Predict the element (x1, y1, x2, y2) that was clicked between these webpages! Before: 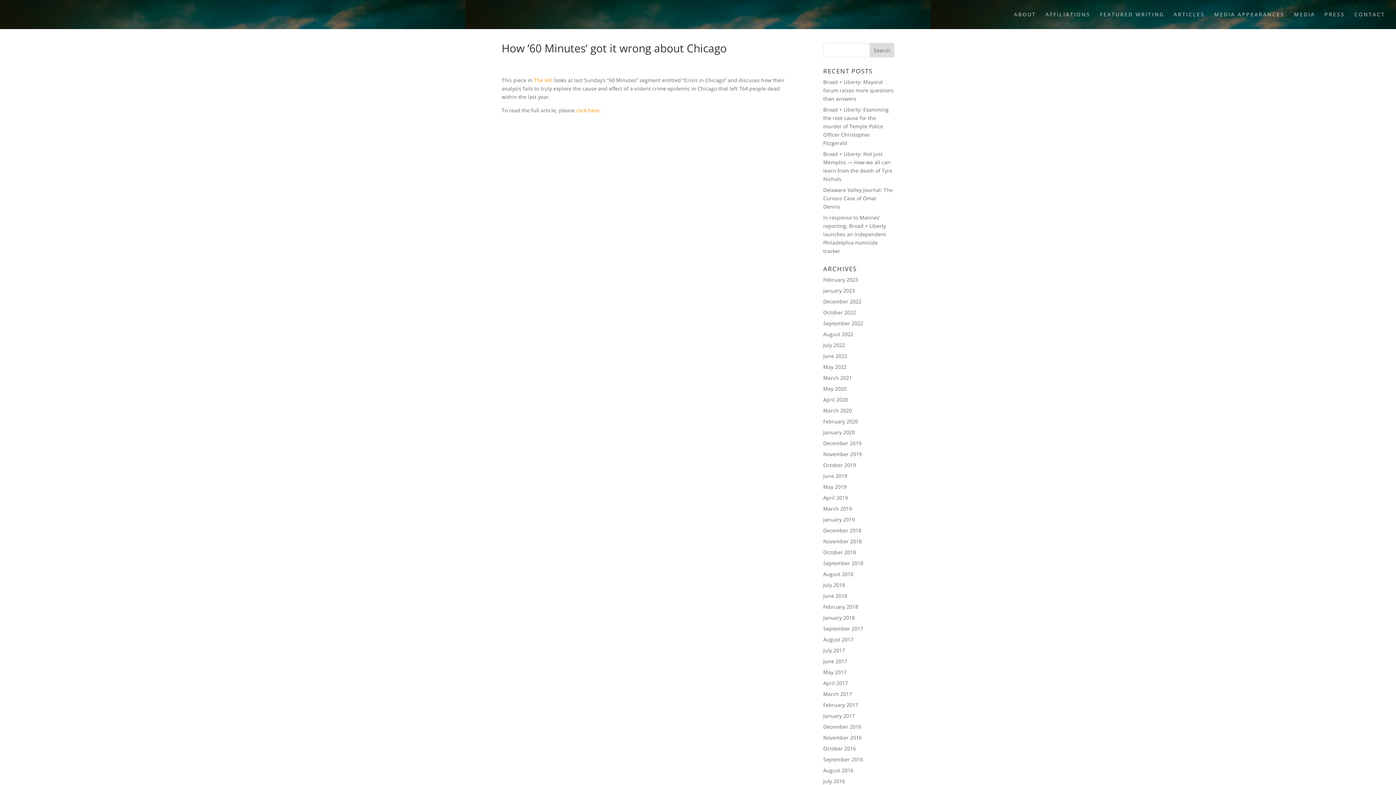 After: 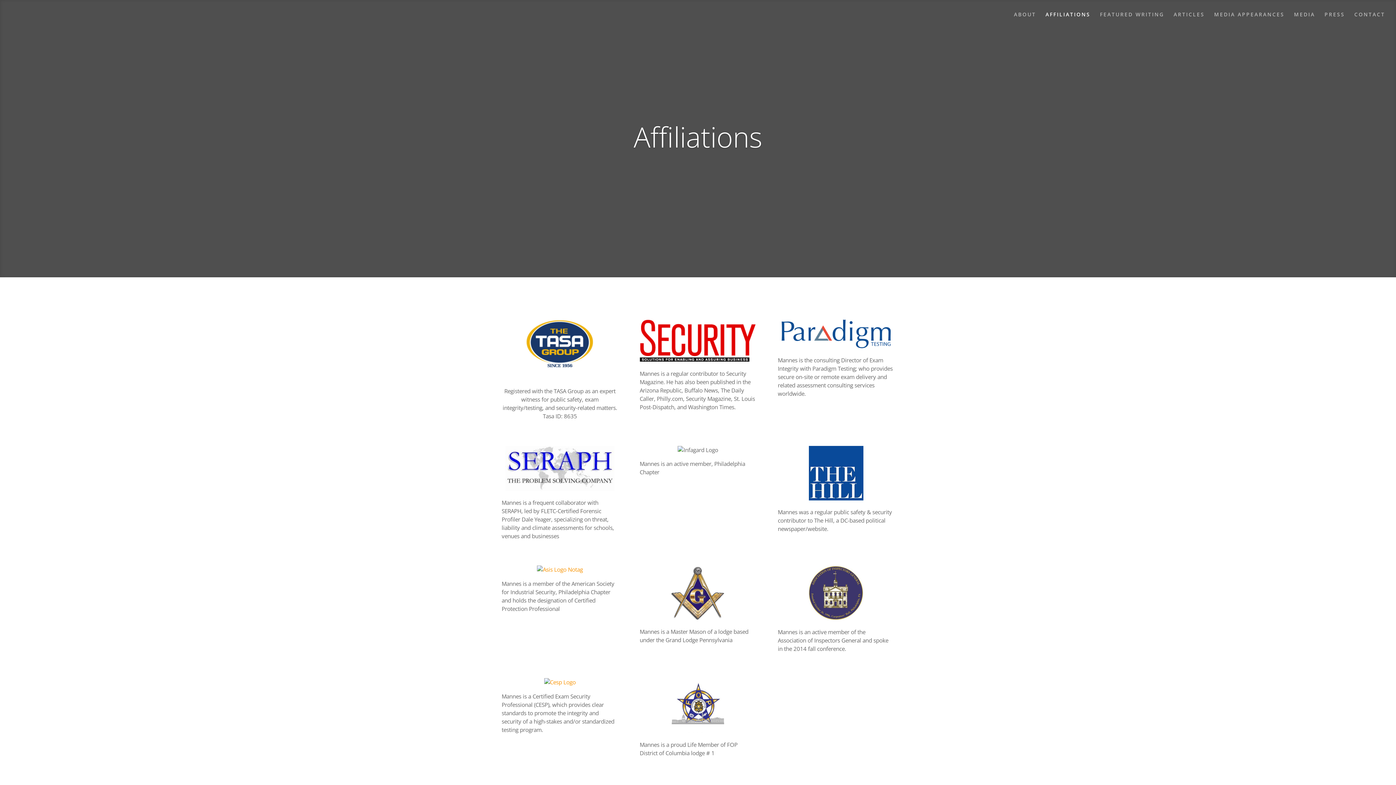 Action: bbox: (1045, 12, 1090, 29) label: AFFILIATIONS